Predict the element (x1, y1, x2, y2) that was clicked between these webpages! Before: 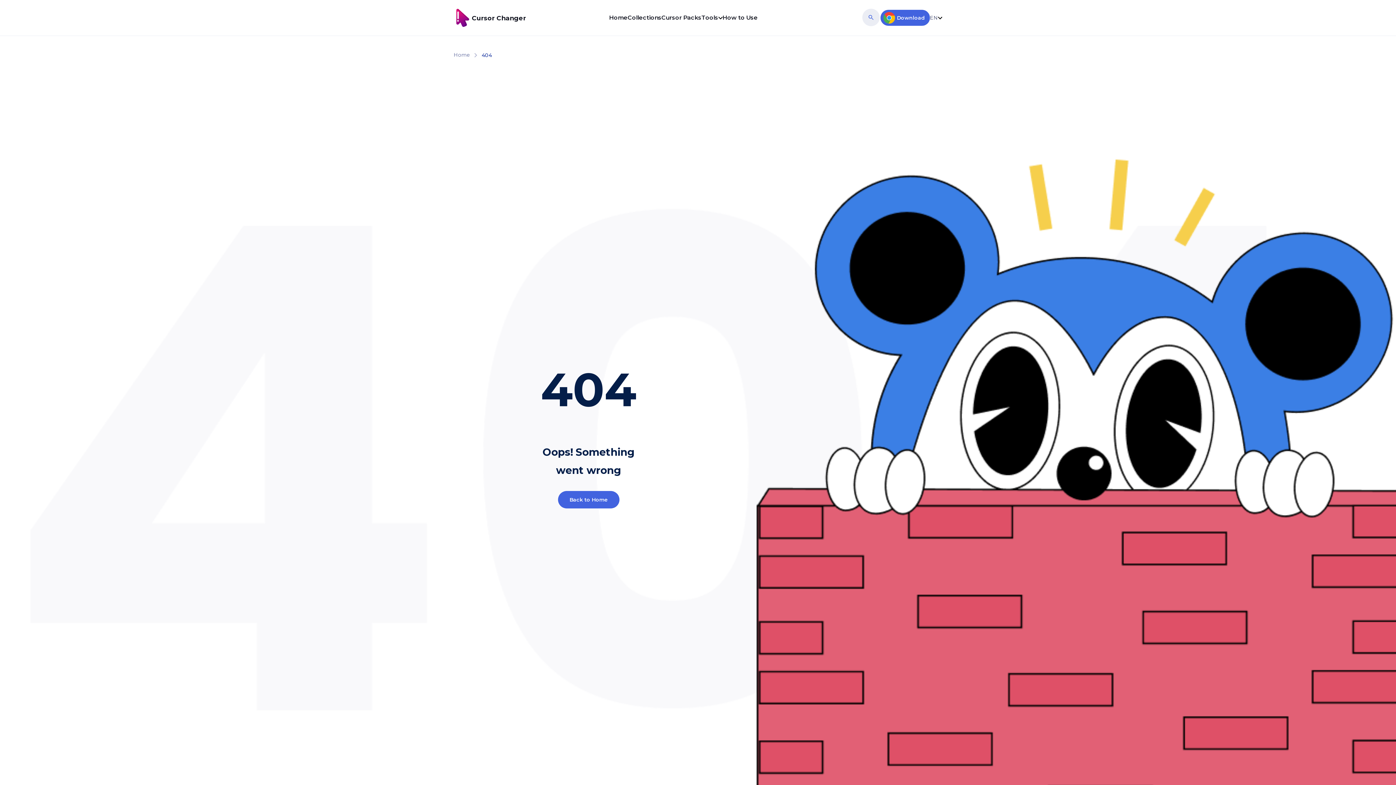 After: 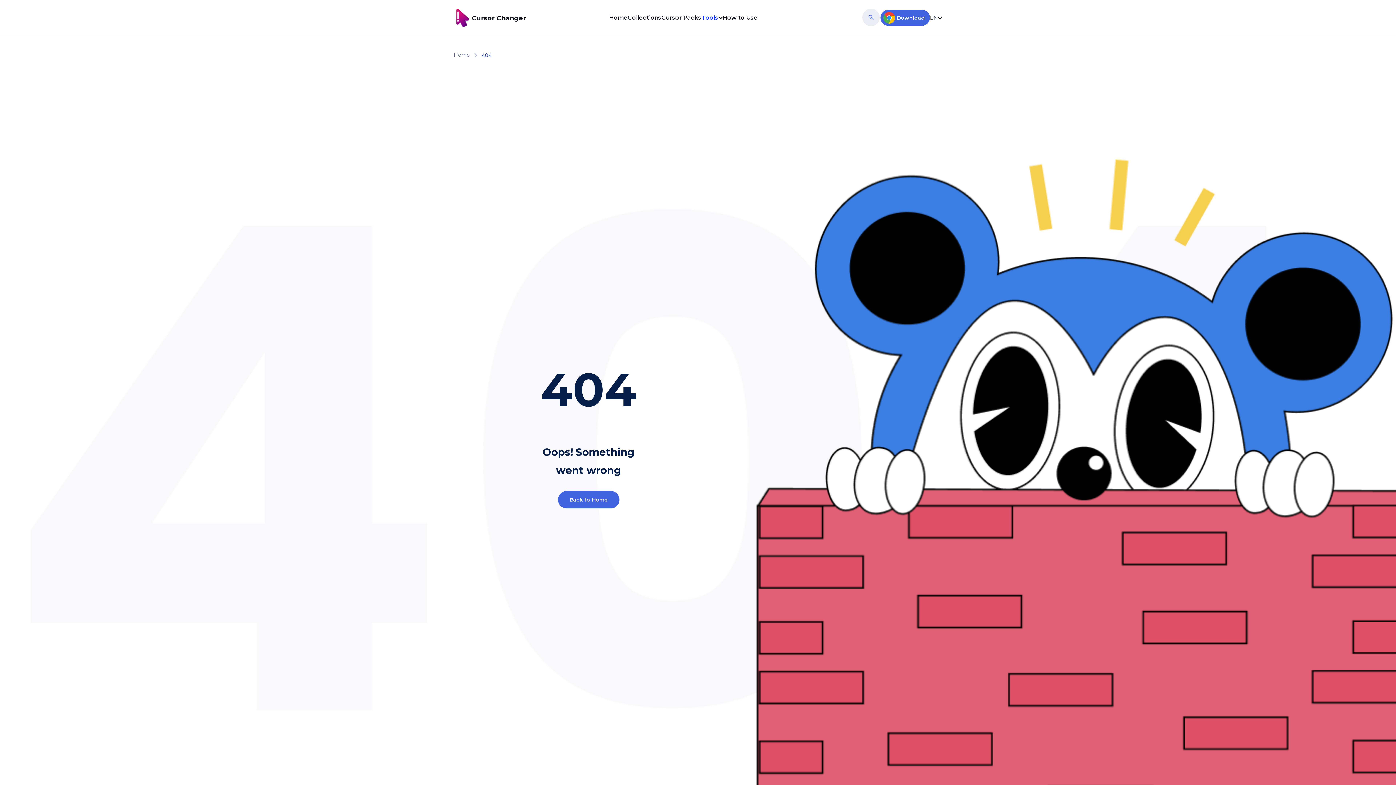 Action: bbox: (701, 12, 722, 22) label: Tools